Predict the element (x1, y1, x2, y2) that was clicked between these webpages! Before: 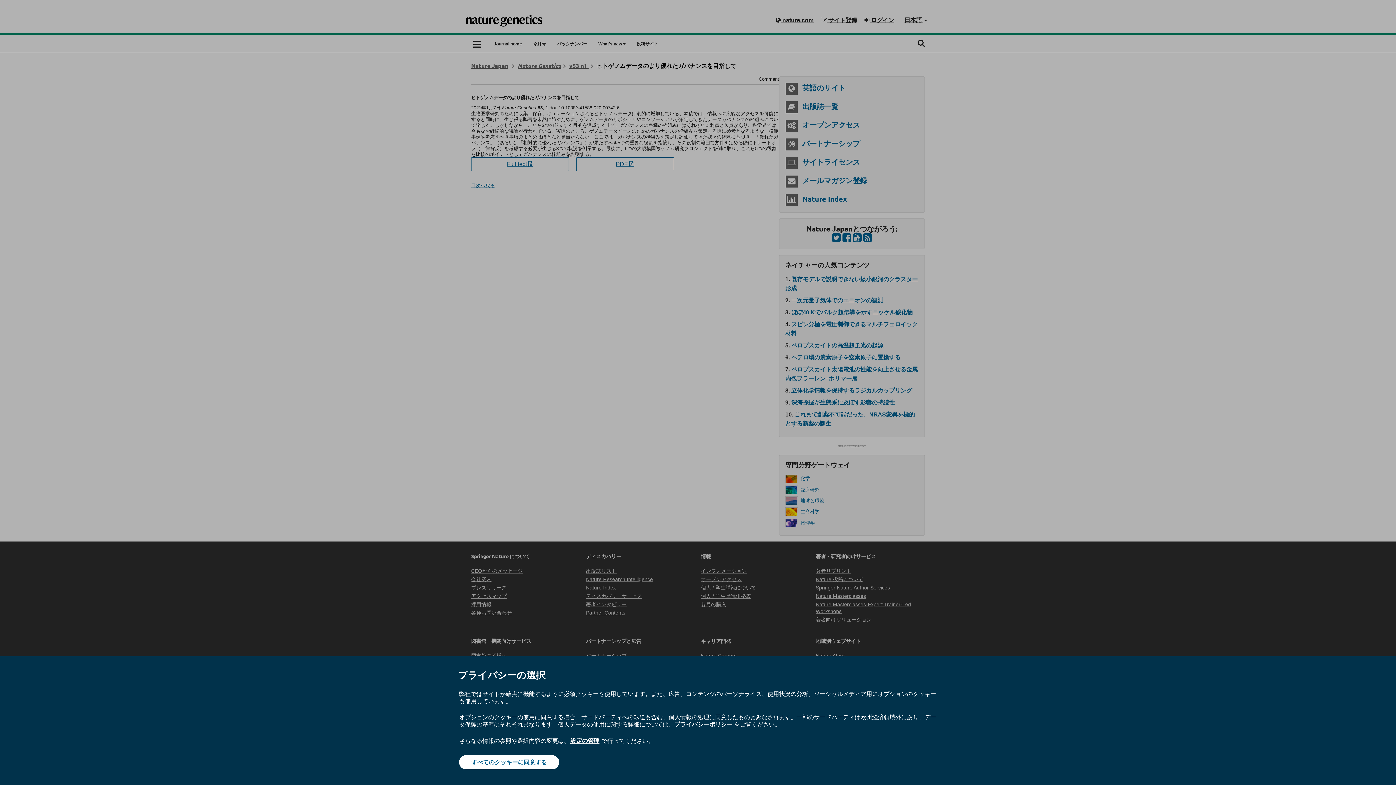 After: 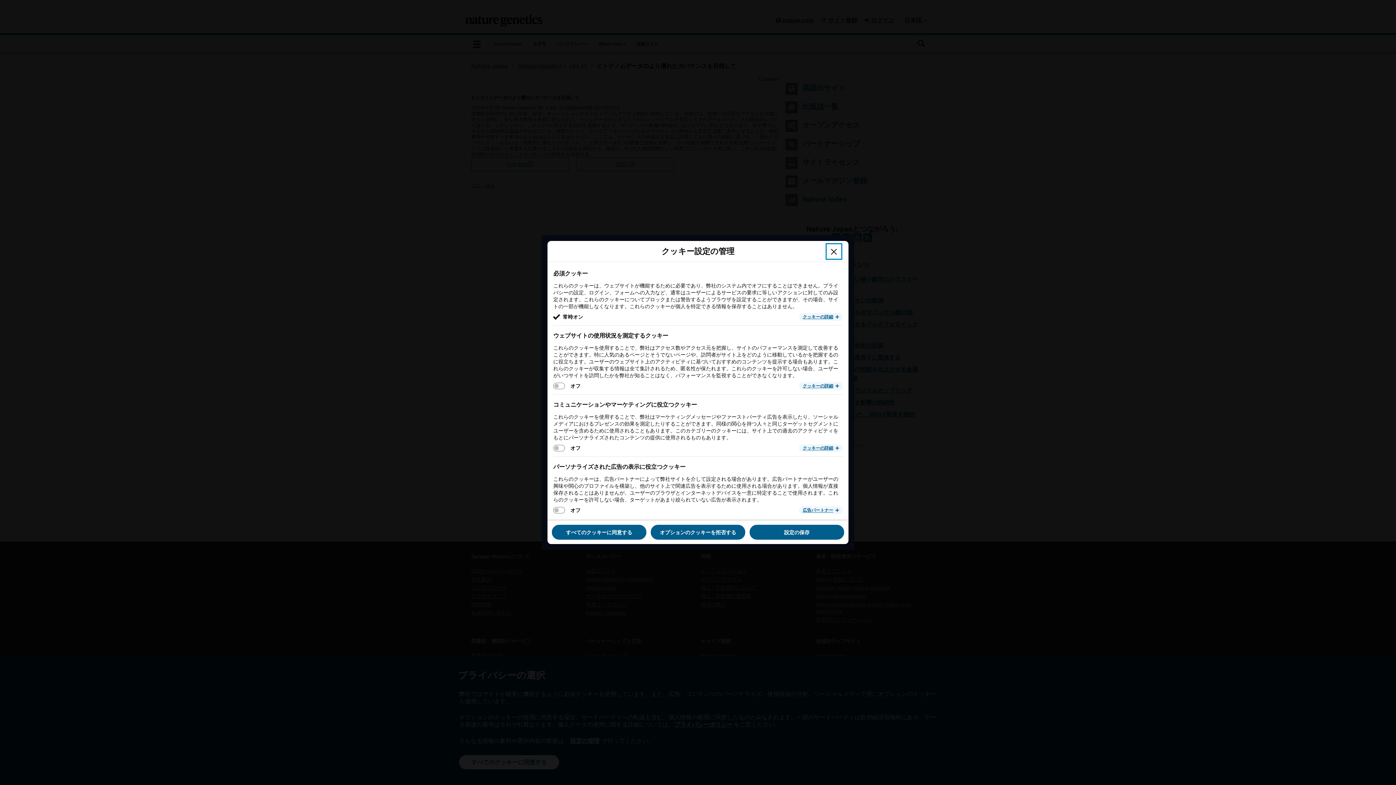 Action: label: 設定の管理 bbox: (569, 737, 600, 745)